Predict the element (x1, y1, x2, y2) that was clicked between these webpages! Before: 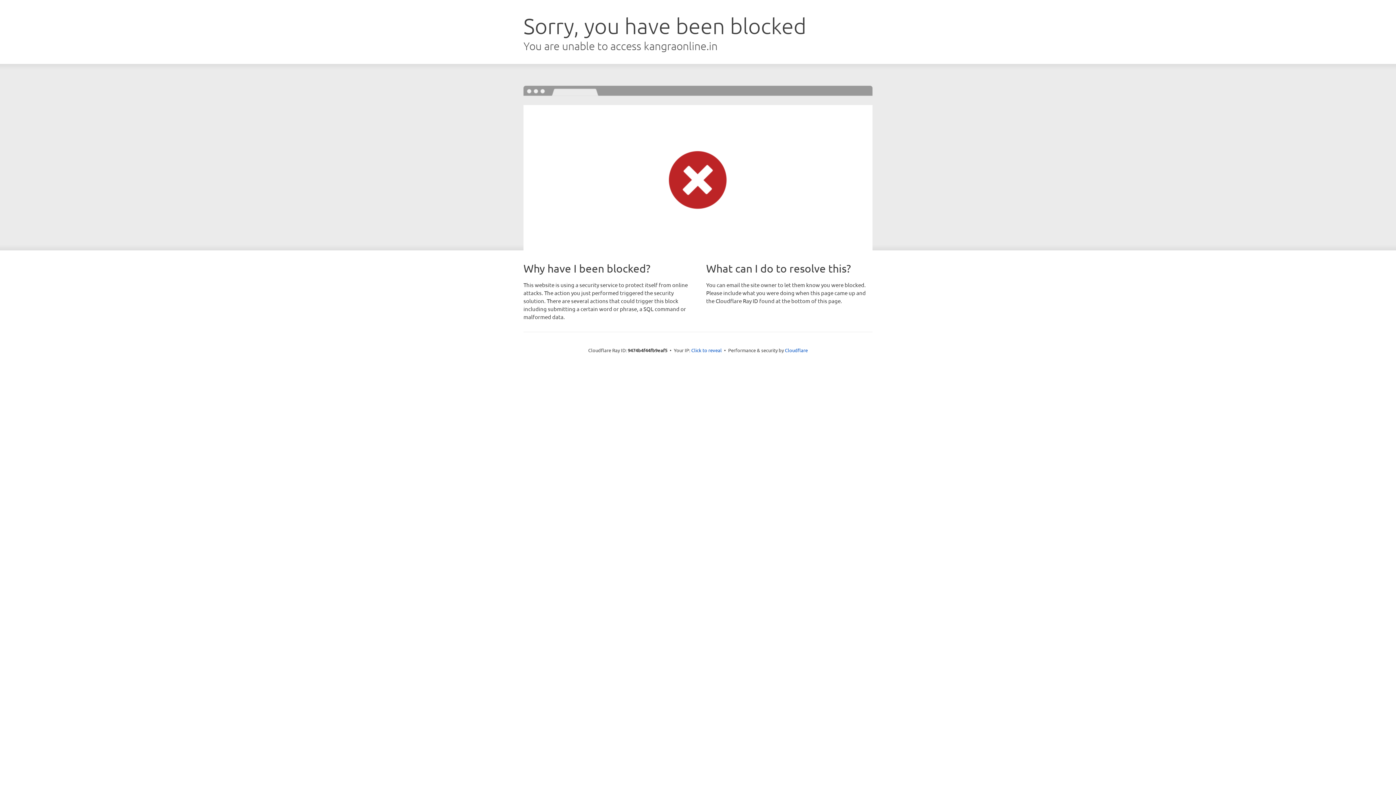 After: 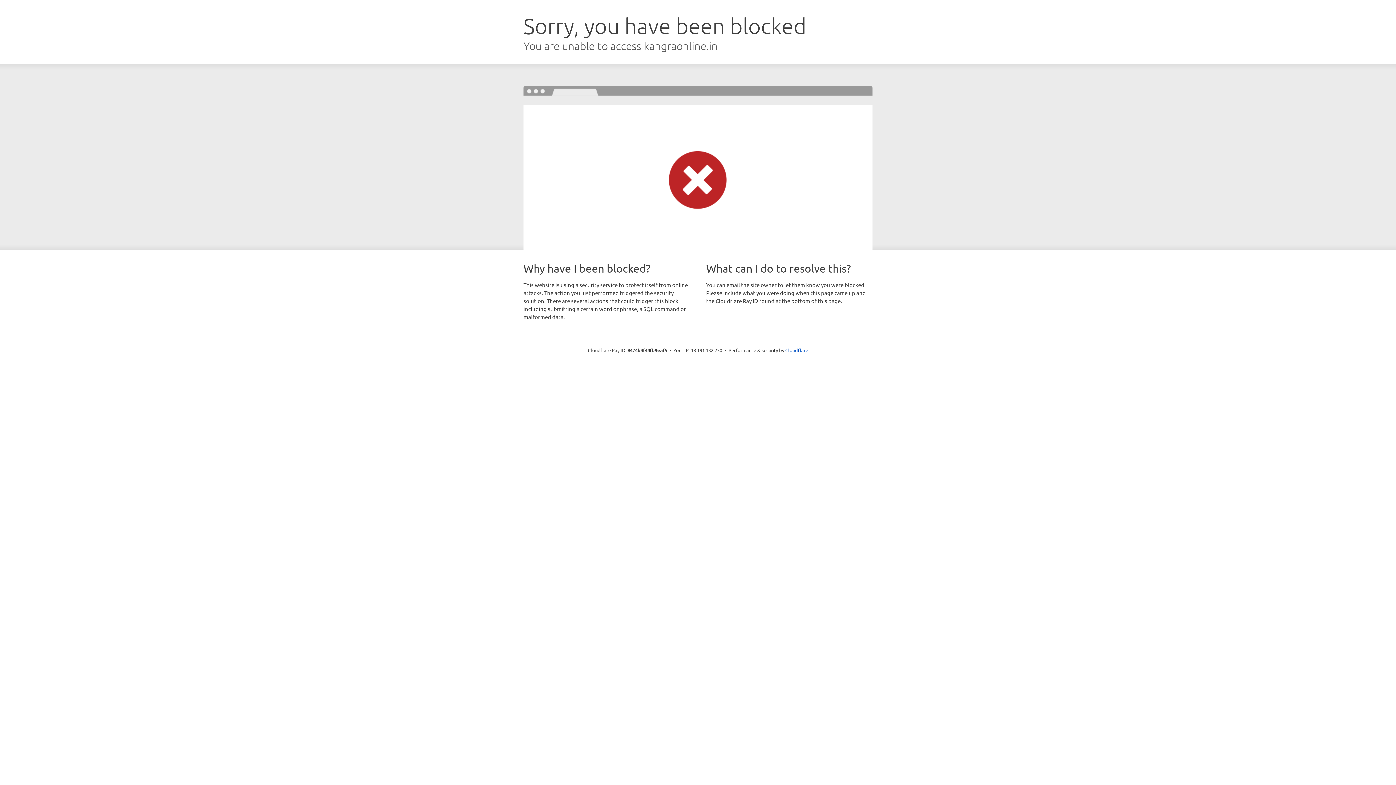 Action: bbox: (691, 346, 722, 353) label: Click to reveal